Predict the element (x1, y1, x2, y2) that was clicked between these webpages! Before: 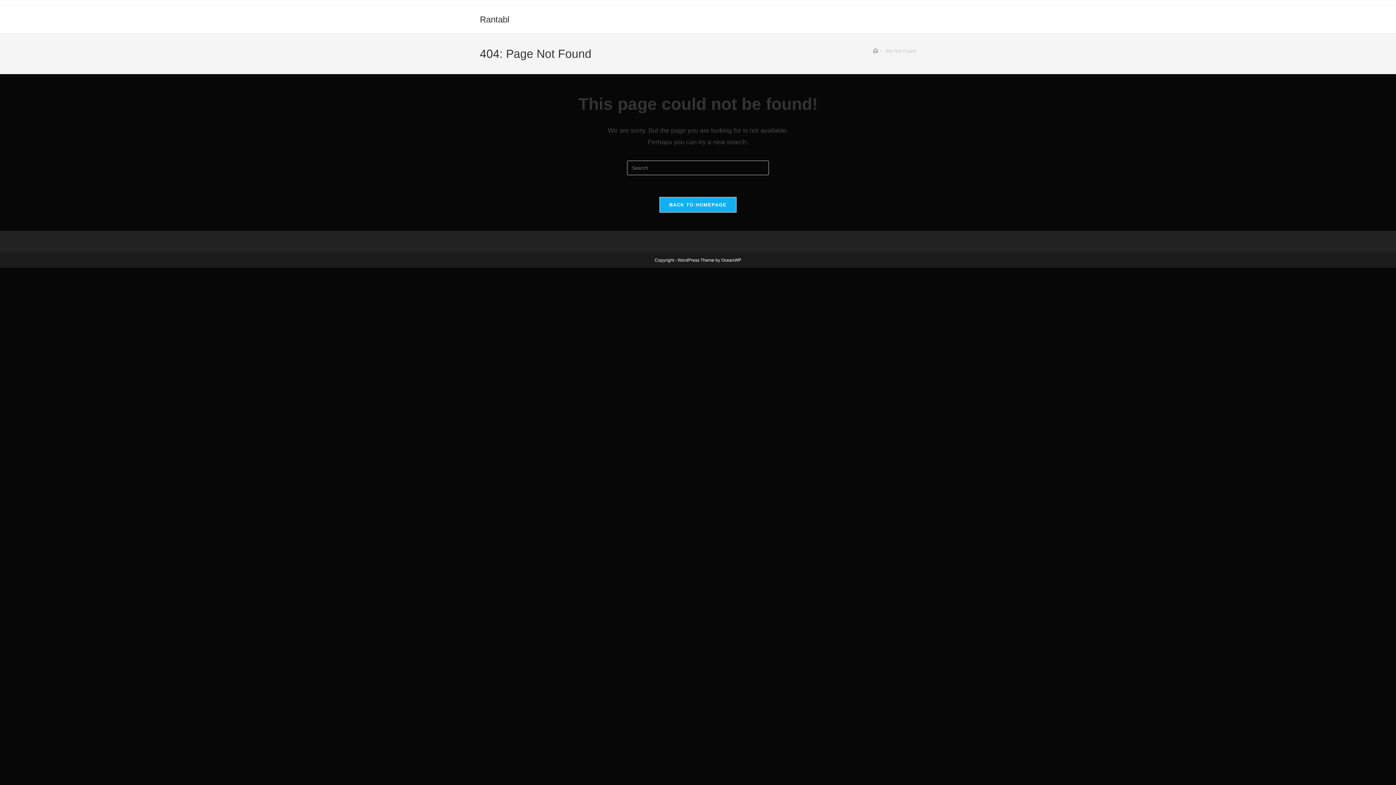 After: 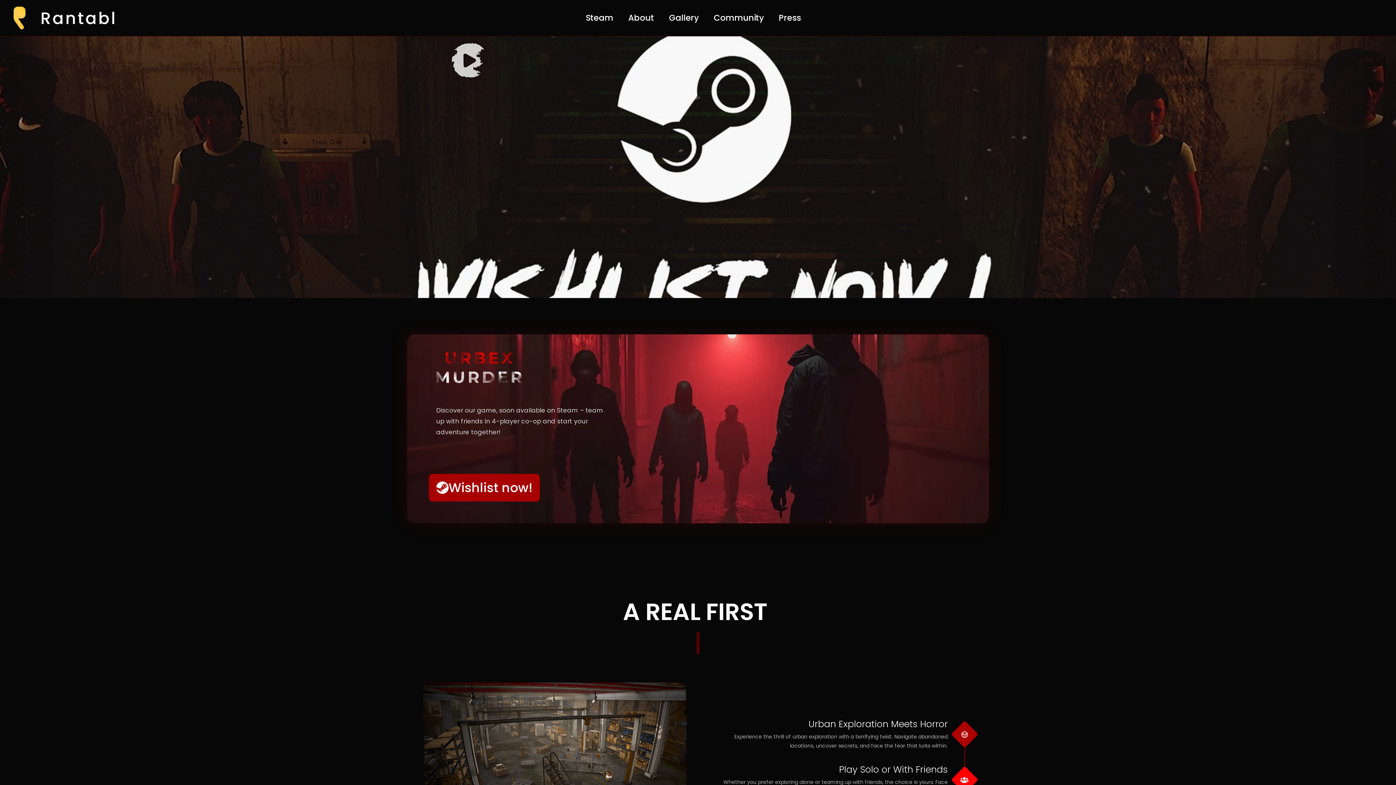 Action: bbox: (873, 48, 878, 53) label: Home